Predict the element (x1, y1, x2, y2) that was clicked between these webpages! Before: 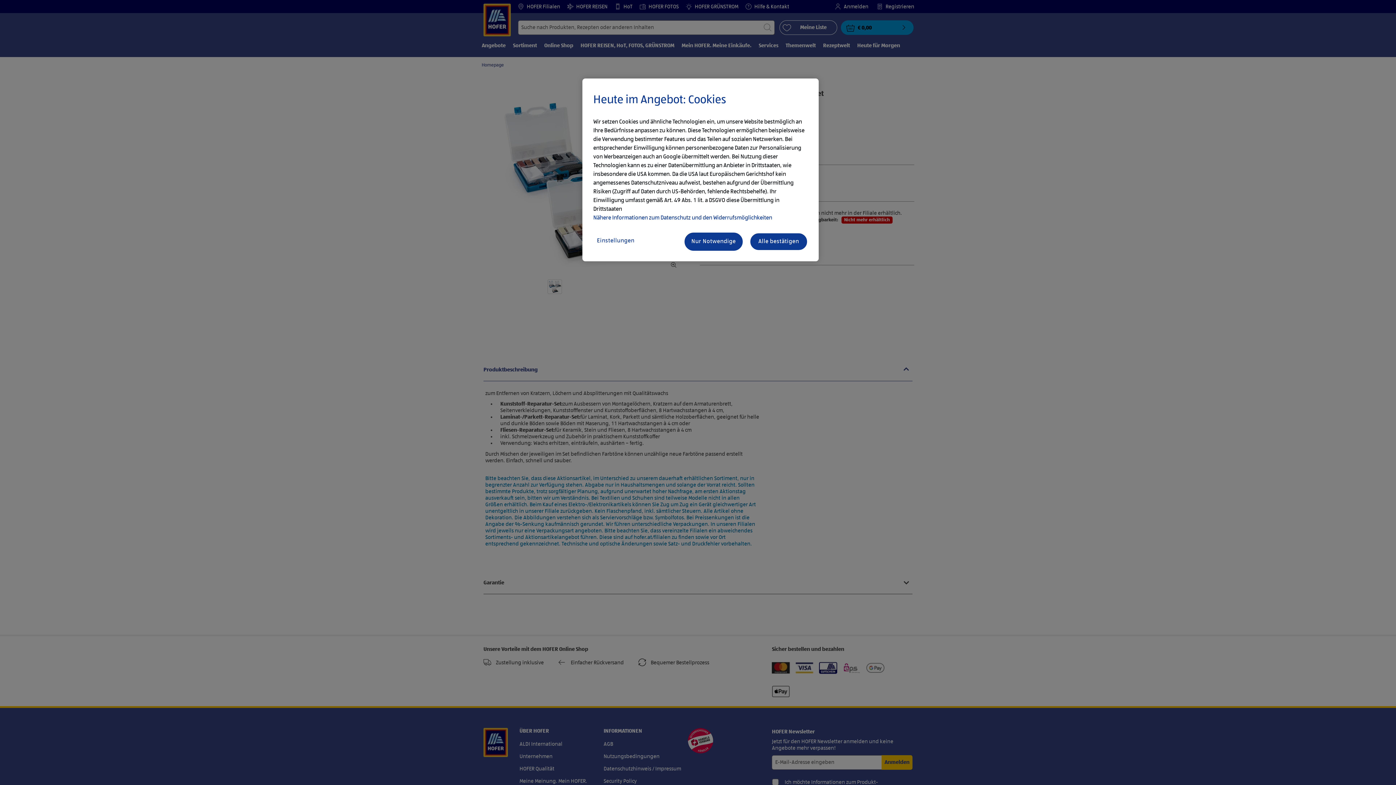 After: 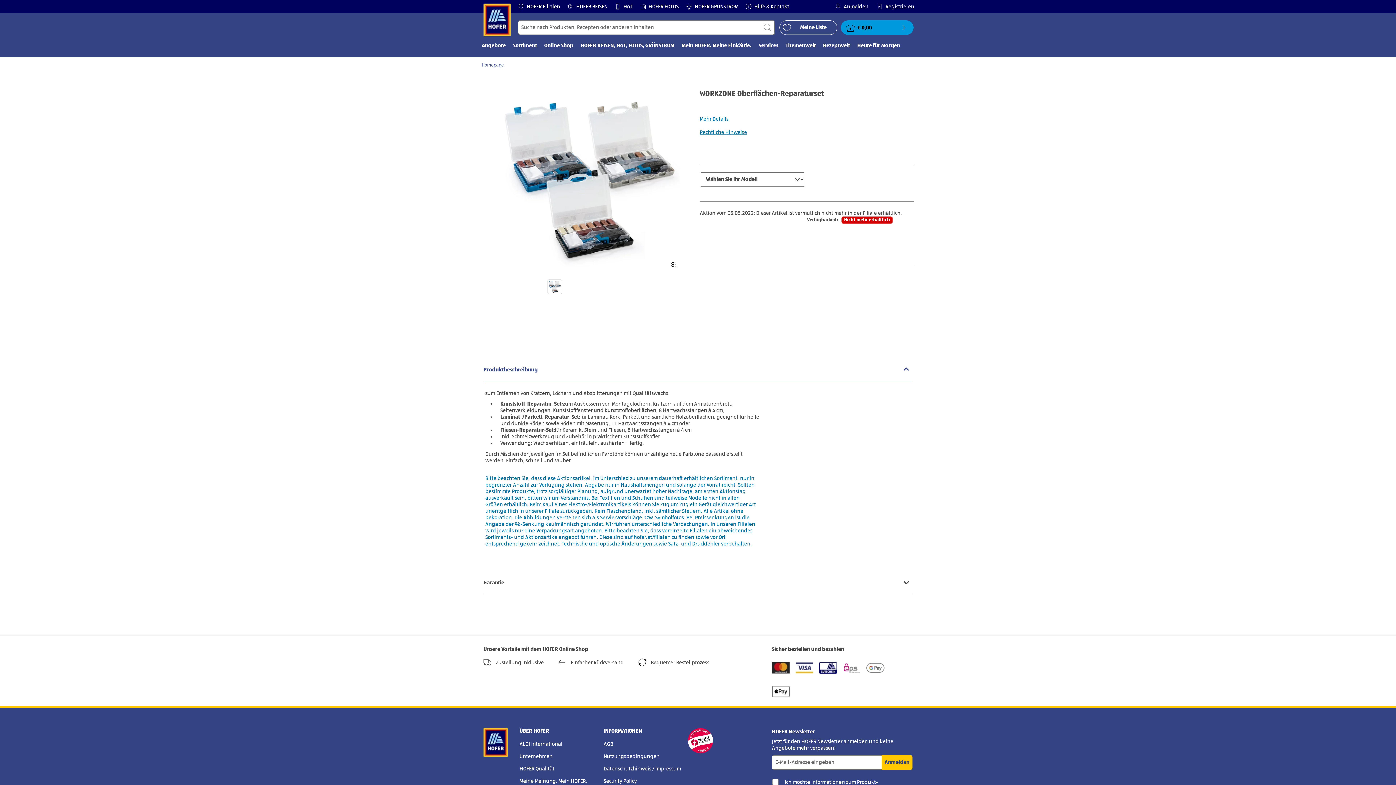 Action: label: Nur Notwendige bbox: (684, 232, 742, 250)